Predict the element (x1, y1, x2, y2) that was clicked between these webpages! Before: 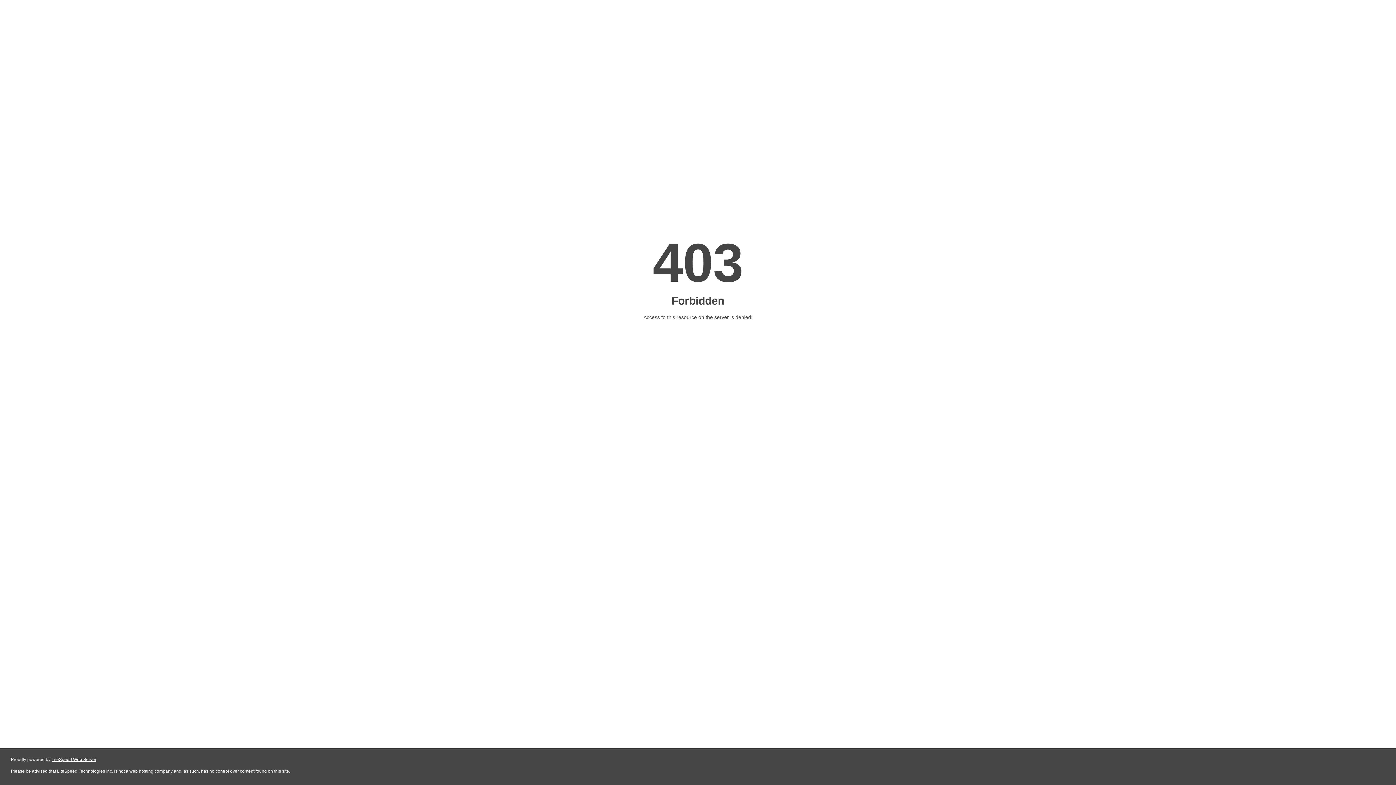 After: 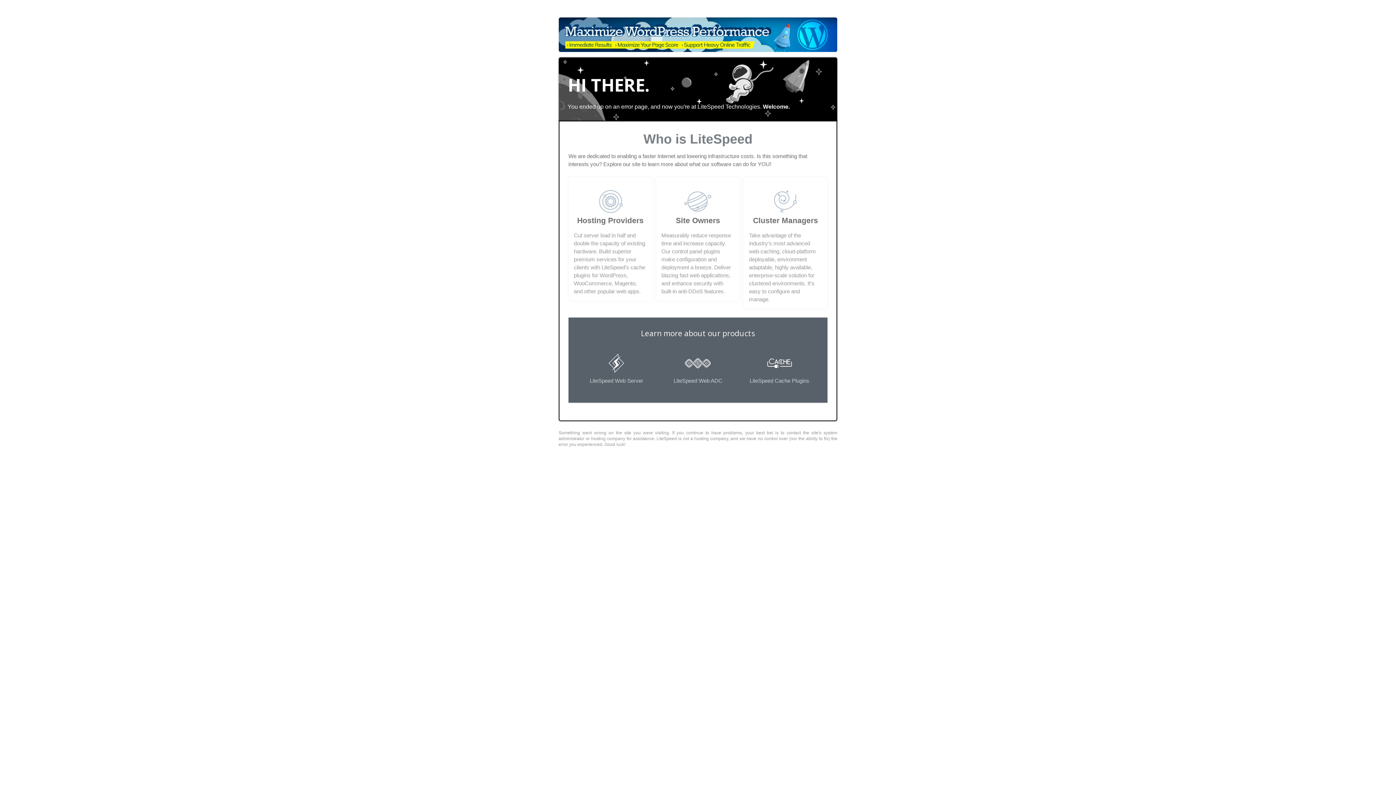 Action: bbox: (51, 757, 96, 762) label: LiteSpeed Web Server